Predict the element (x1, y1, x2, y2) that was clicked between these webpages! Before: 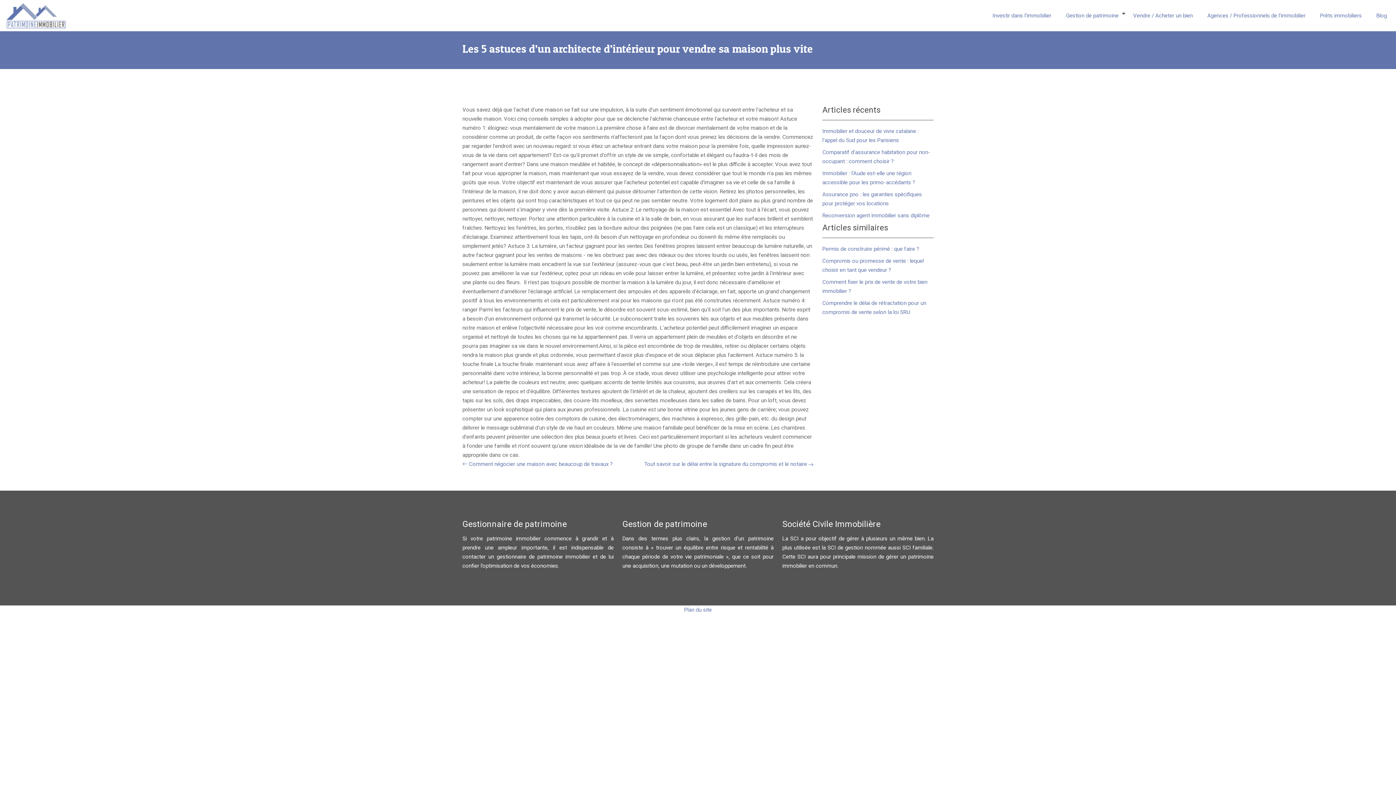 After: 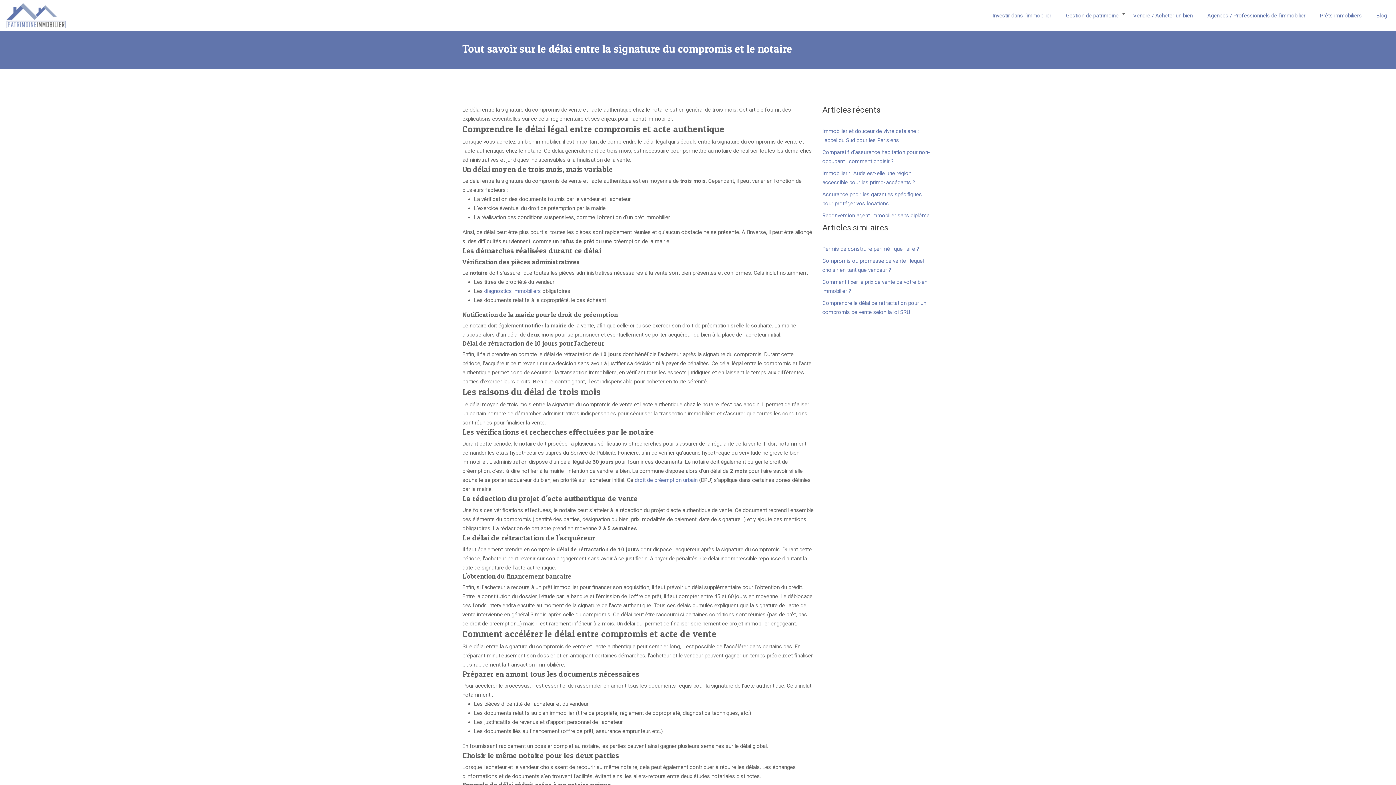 Action: label: Tout savoir sur le délai entre la signature du compromis et le notaire bbox: (644, 460, 813, 469)